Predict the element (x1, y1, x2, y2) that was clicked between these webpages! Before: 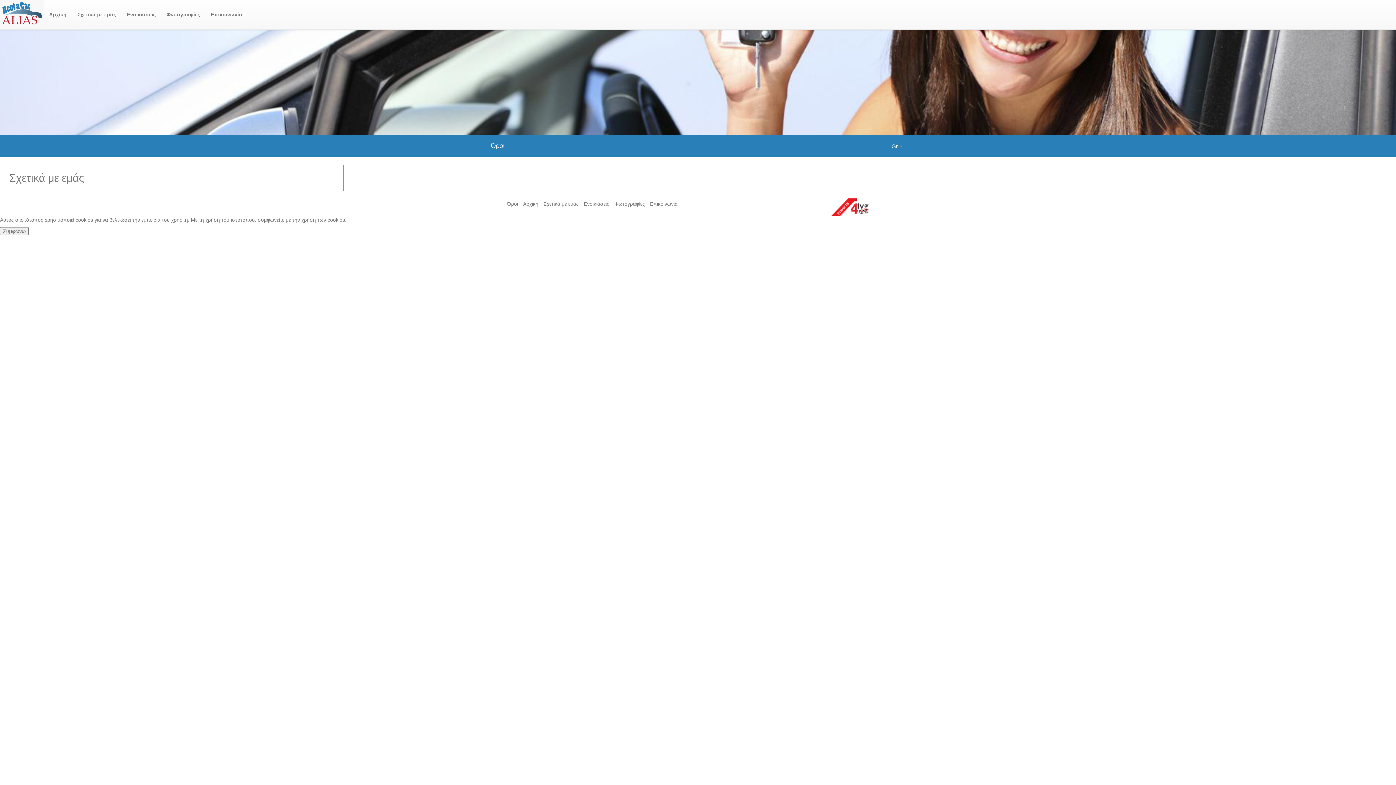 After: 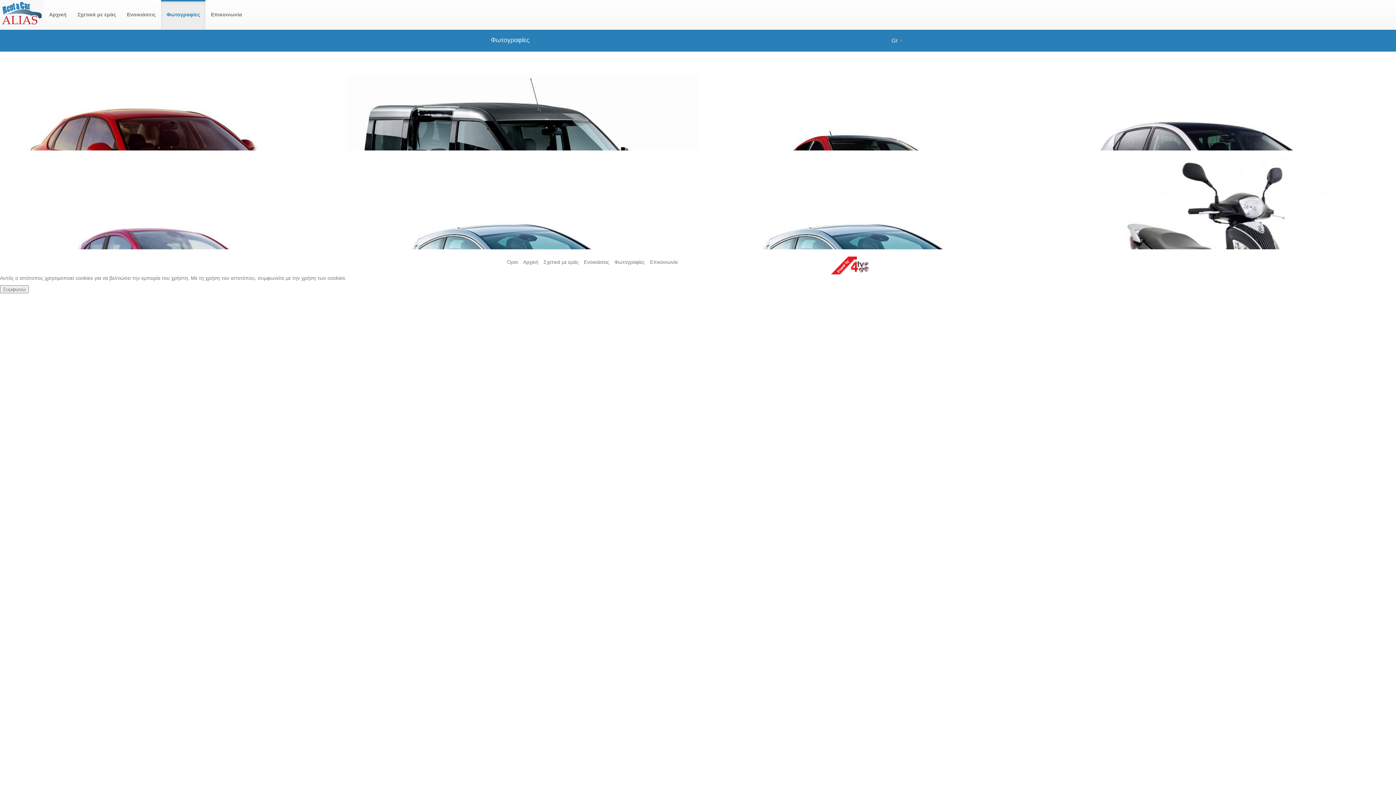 Action: label: Φωτογραφίες bbox: (161, 0, 205, 29)